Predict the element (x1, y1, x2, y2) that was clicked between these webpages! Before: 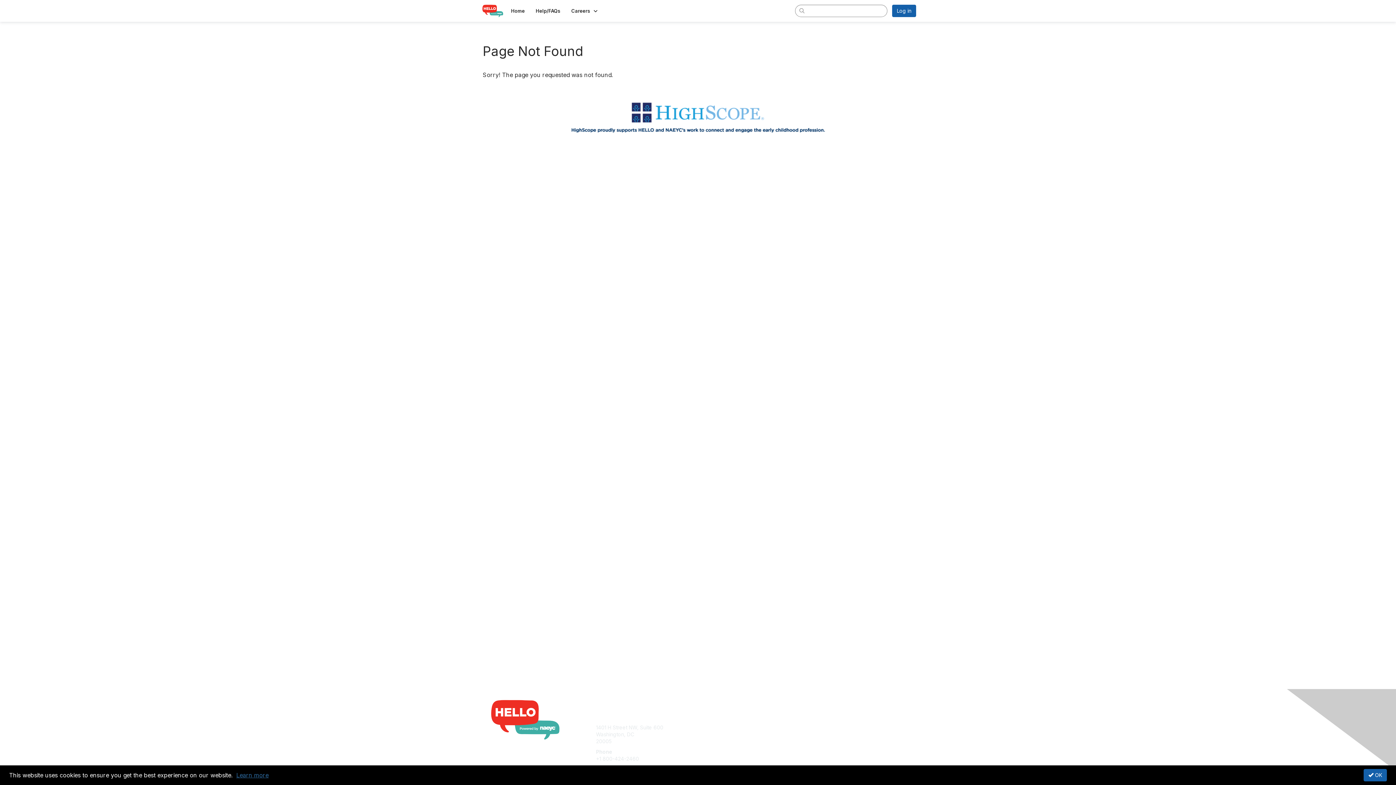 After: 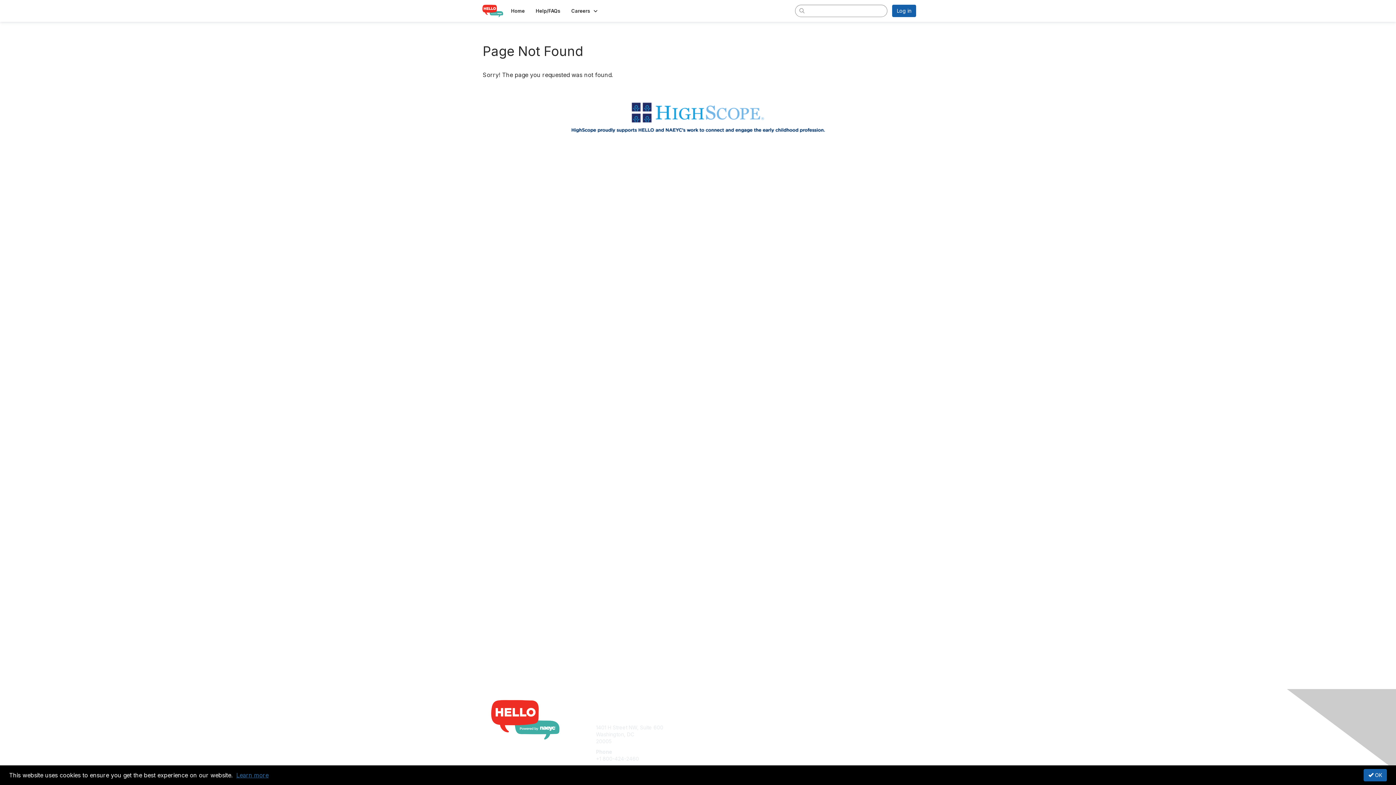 Action: label: Terms of Use bbox: (806, 731, 838, 737)